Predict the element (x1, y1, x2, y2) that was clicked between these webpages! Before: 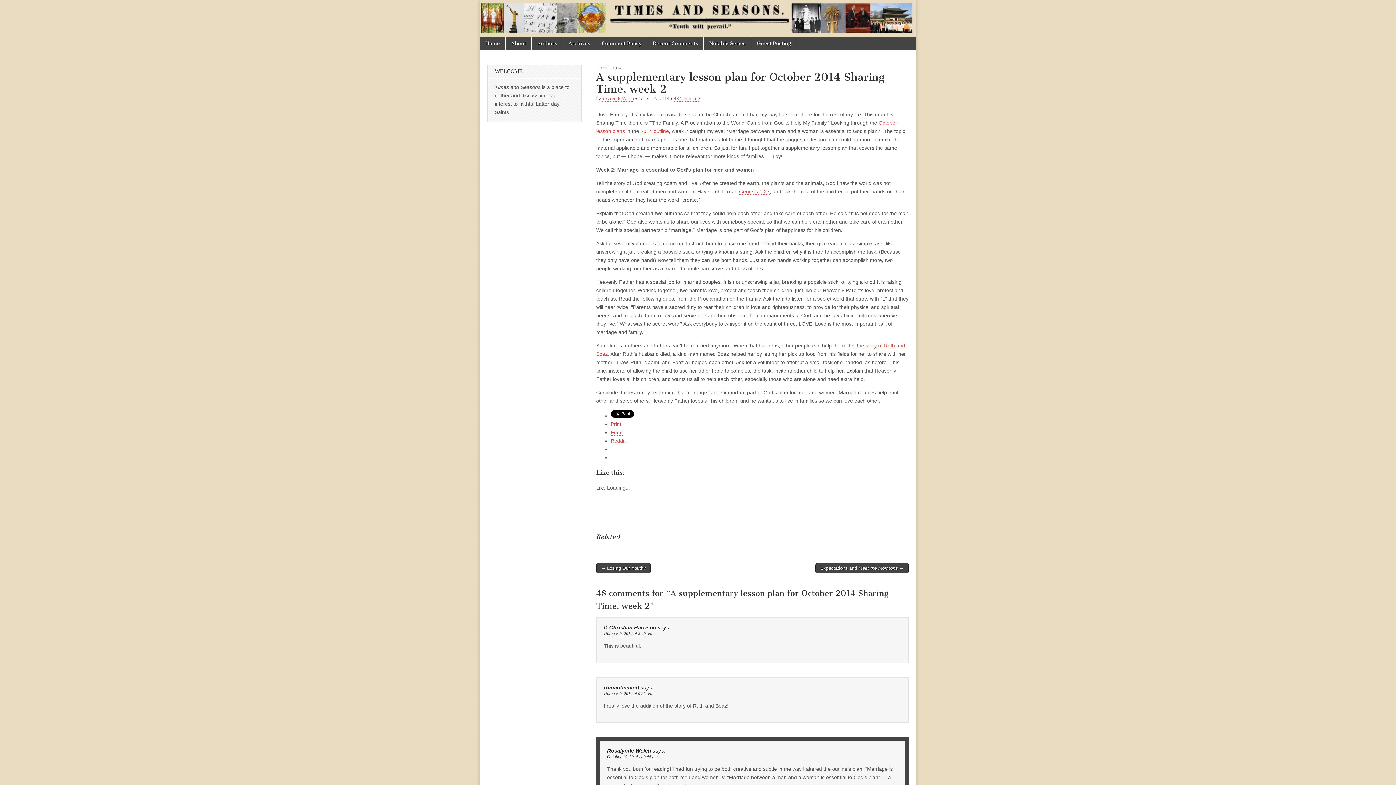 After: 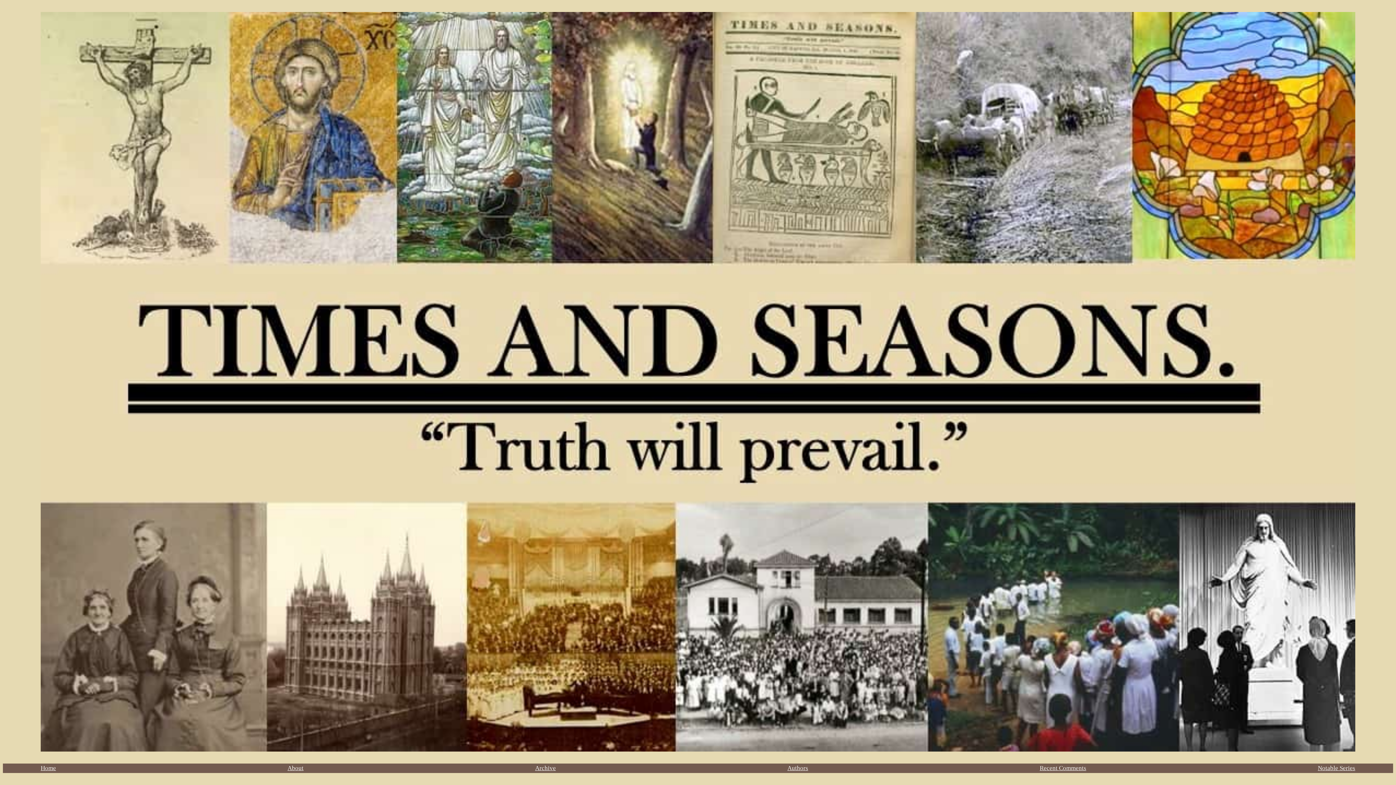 Action: label: CORNUCOPIA bbox: (596, 65, 621, 70)